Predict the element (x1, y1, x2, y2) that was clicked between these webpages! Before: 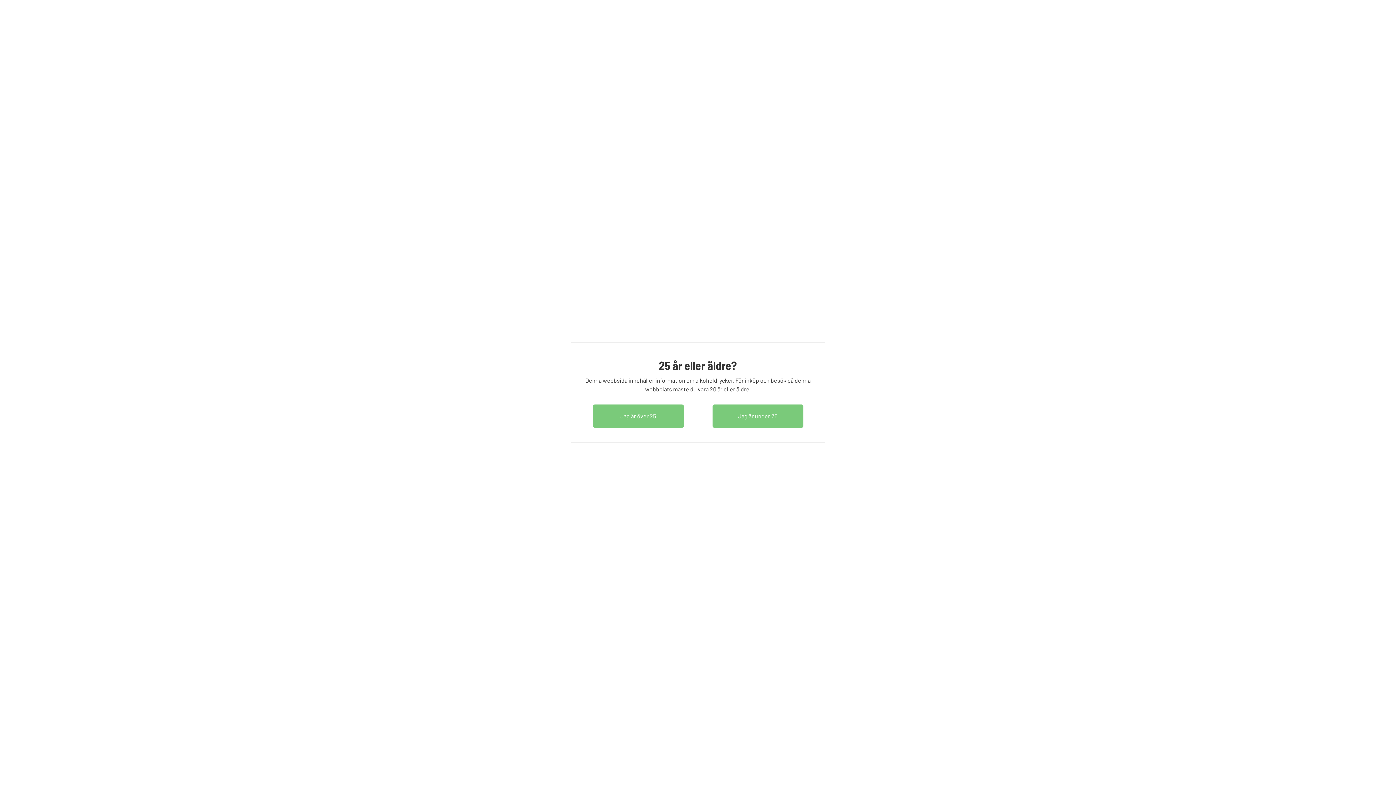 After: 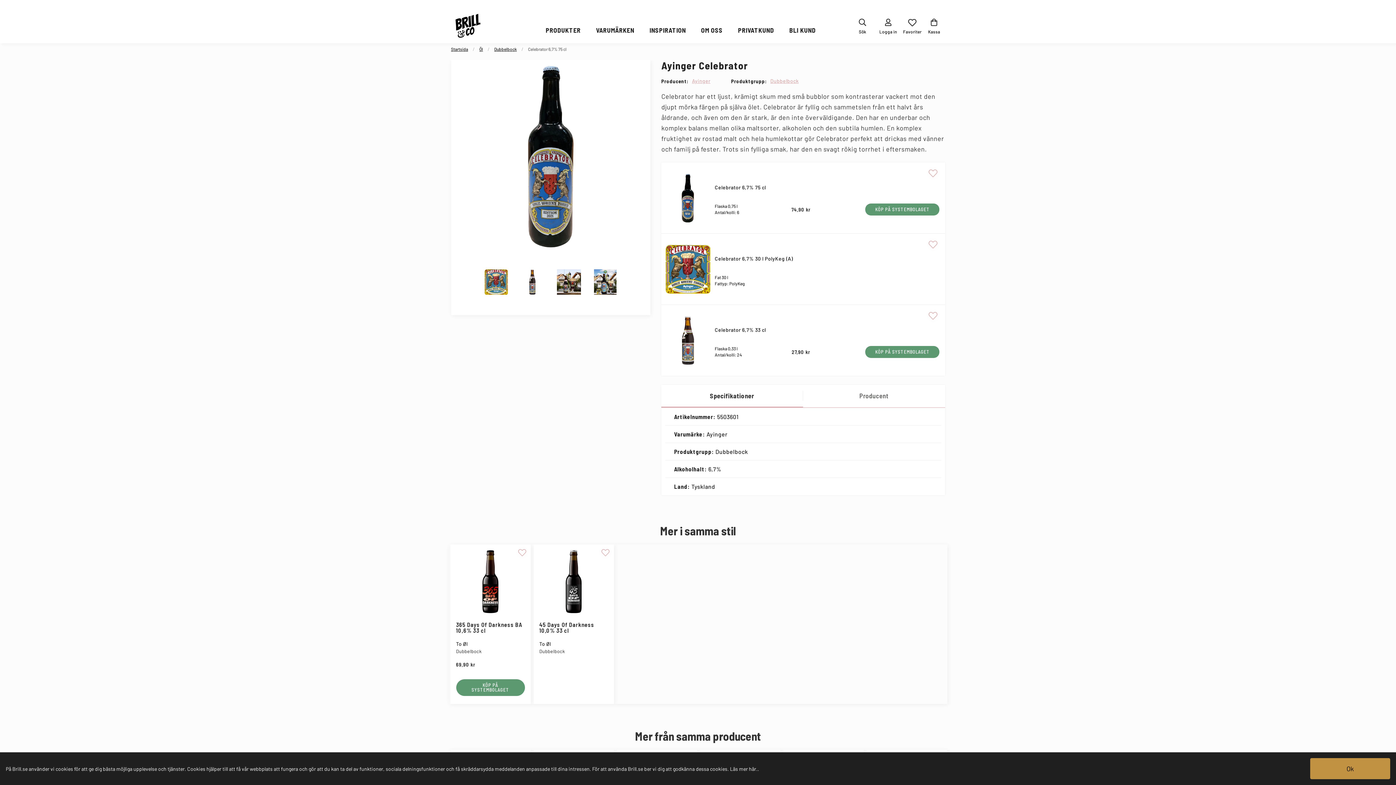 Action: label: dismiss age consent message bbox: (592, 404, 683, 428)